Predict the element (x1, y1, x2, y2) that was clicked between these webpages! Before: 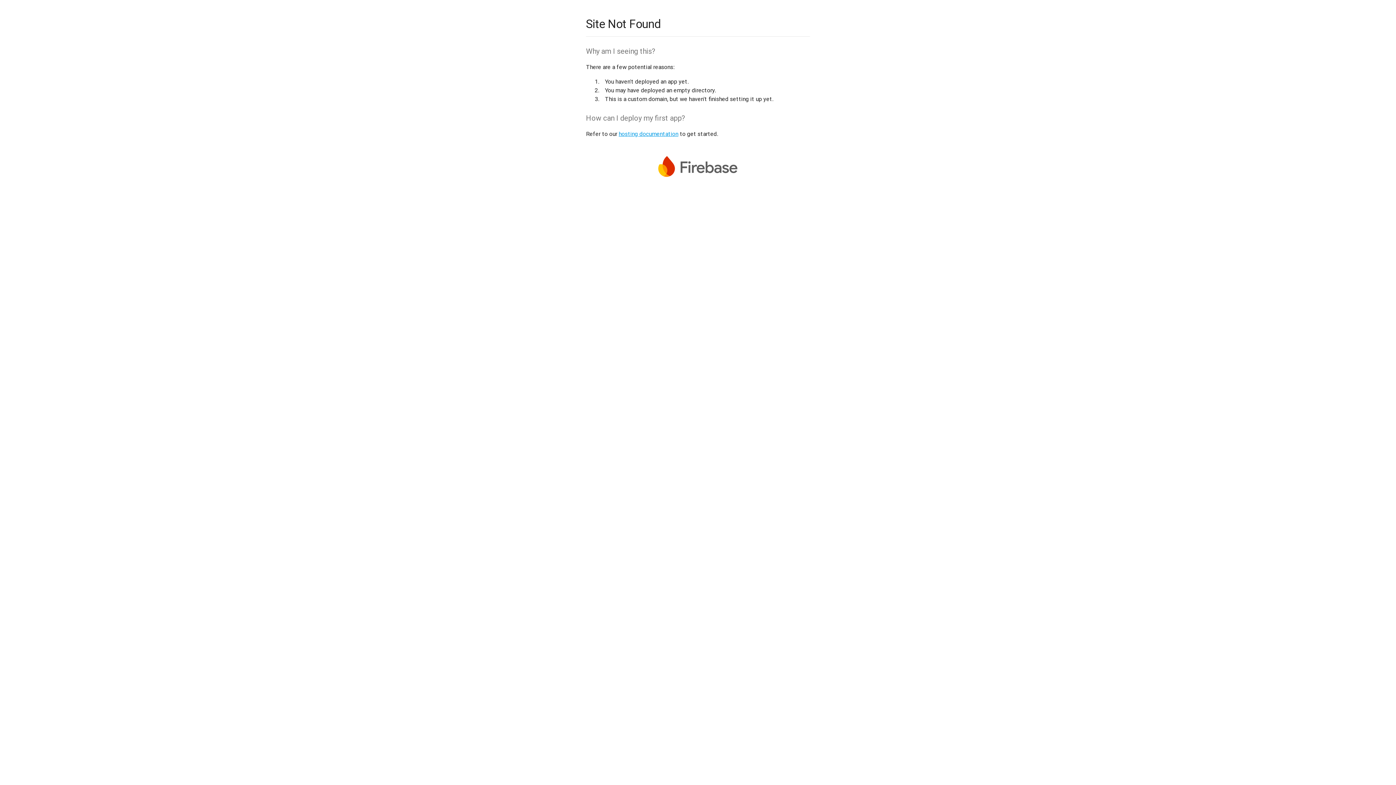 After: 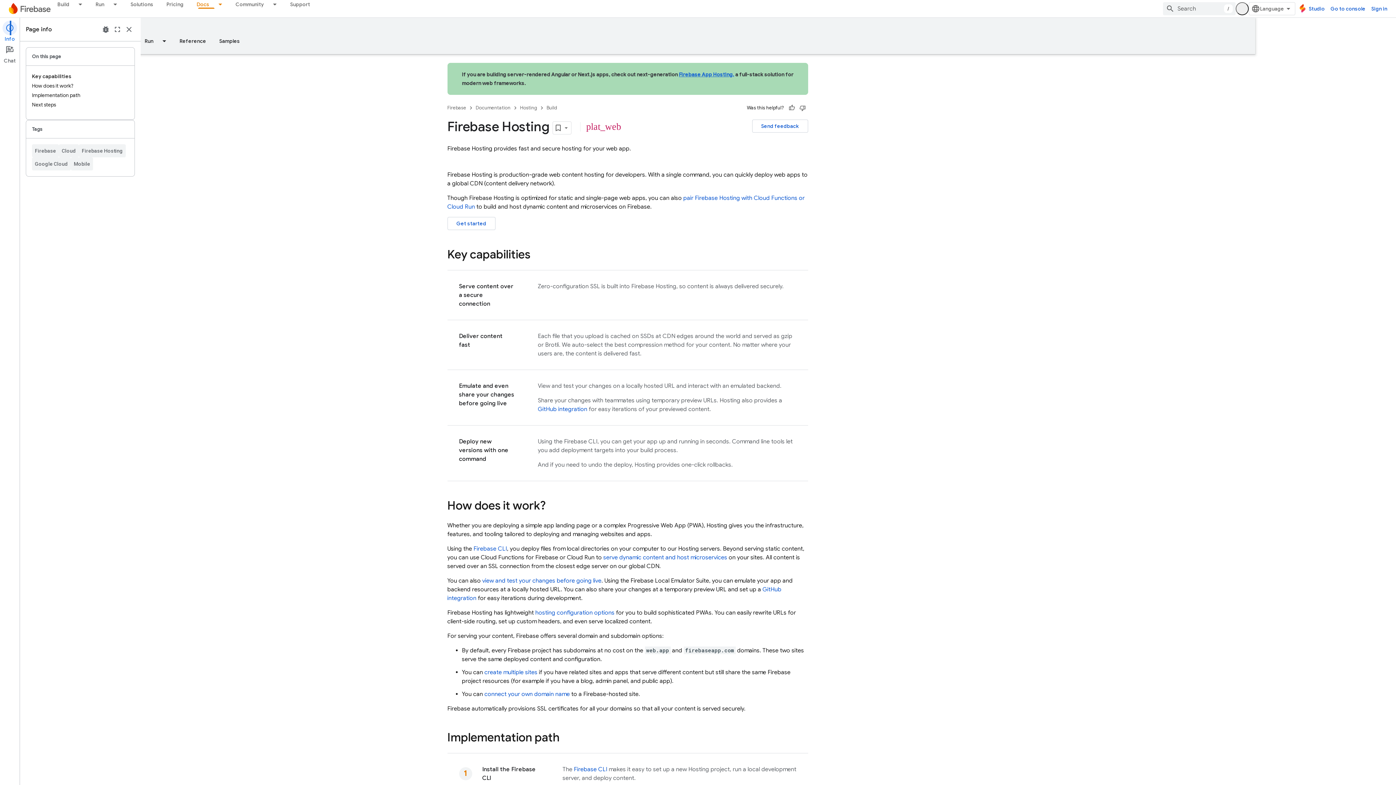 Action: bbox: (618, 130, 678, 137) label: hosting documentation